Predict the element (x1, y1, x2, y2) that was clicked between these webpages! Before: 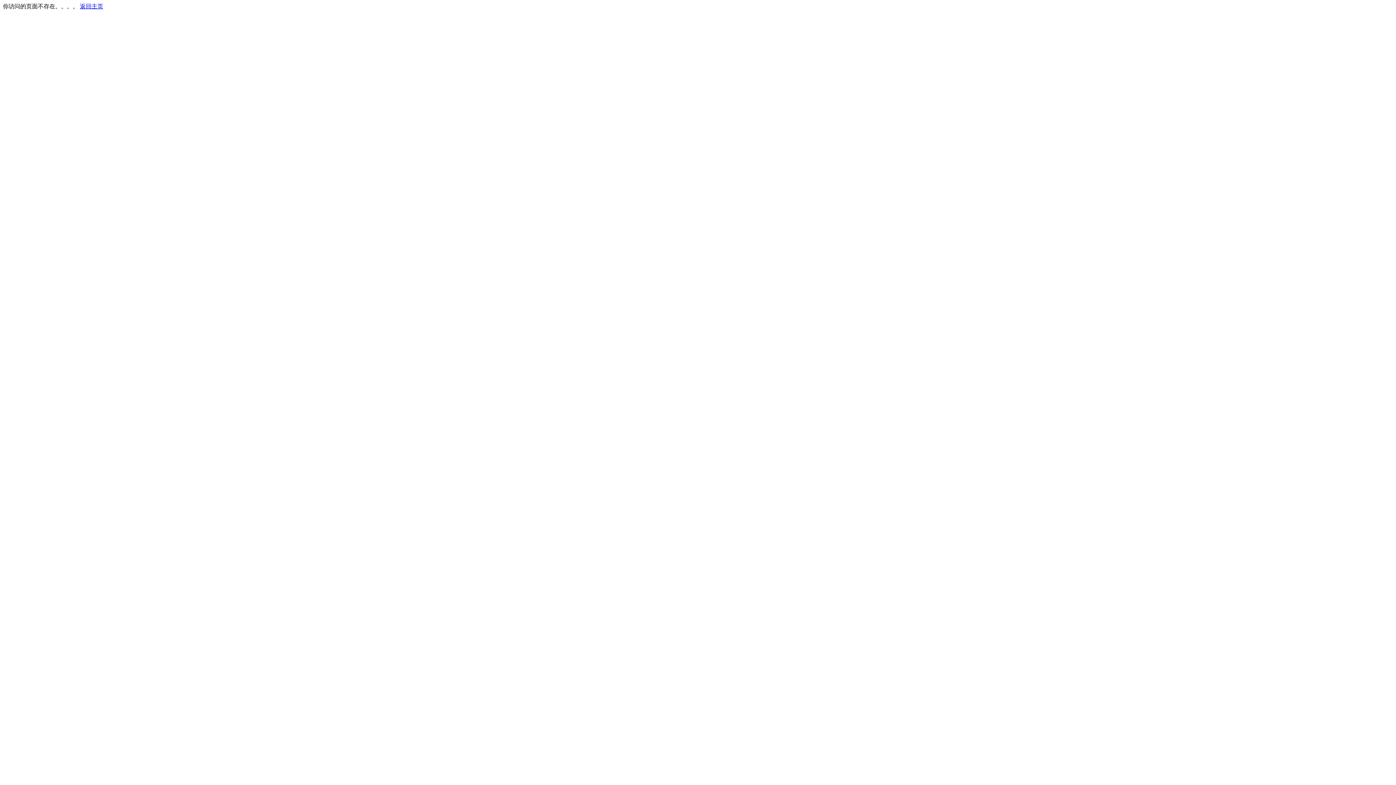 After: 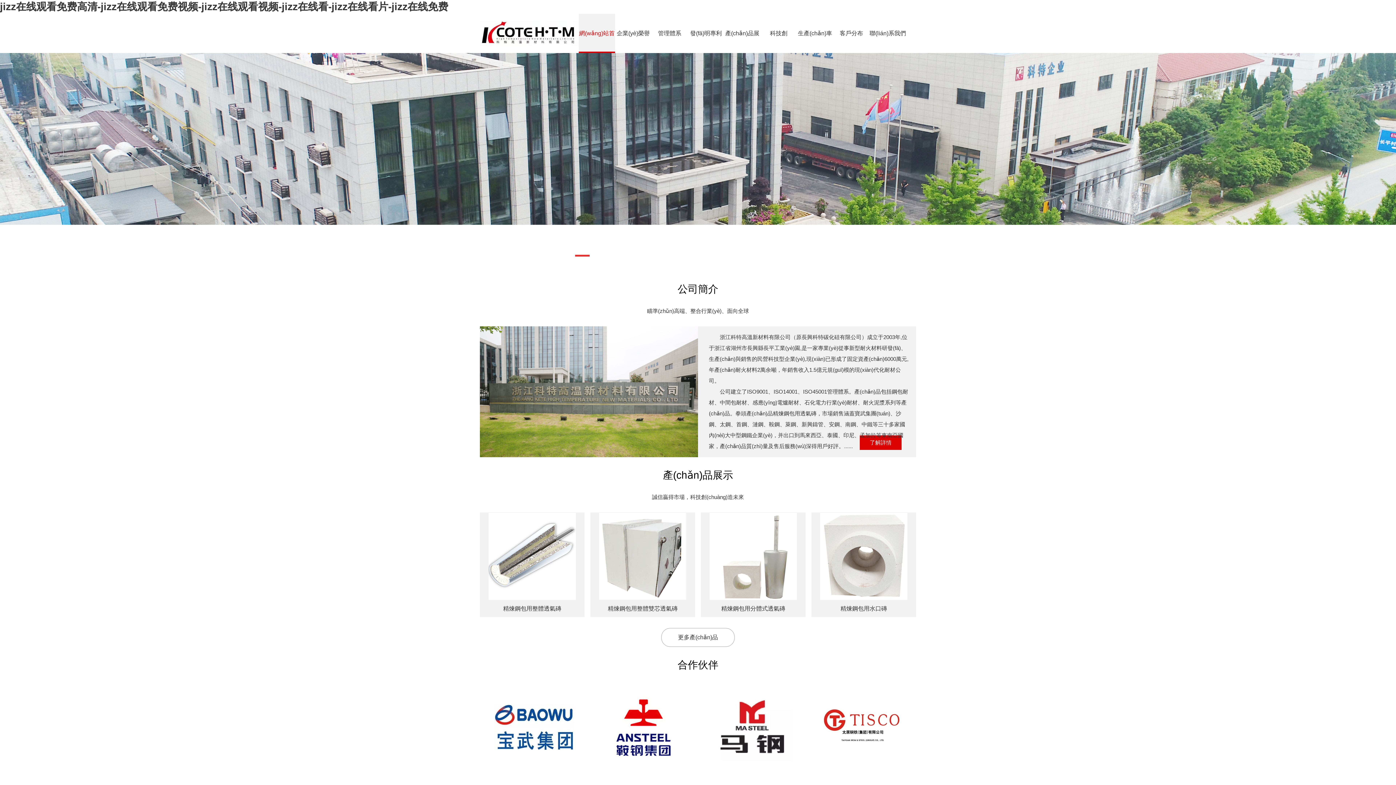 Action: label: 返回主页 bbox: (80, 3, 103, 9)